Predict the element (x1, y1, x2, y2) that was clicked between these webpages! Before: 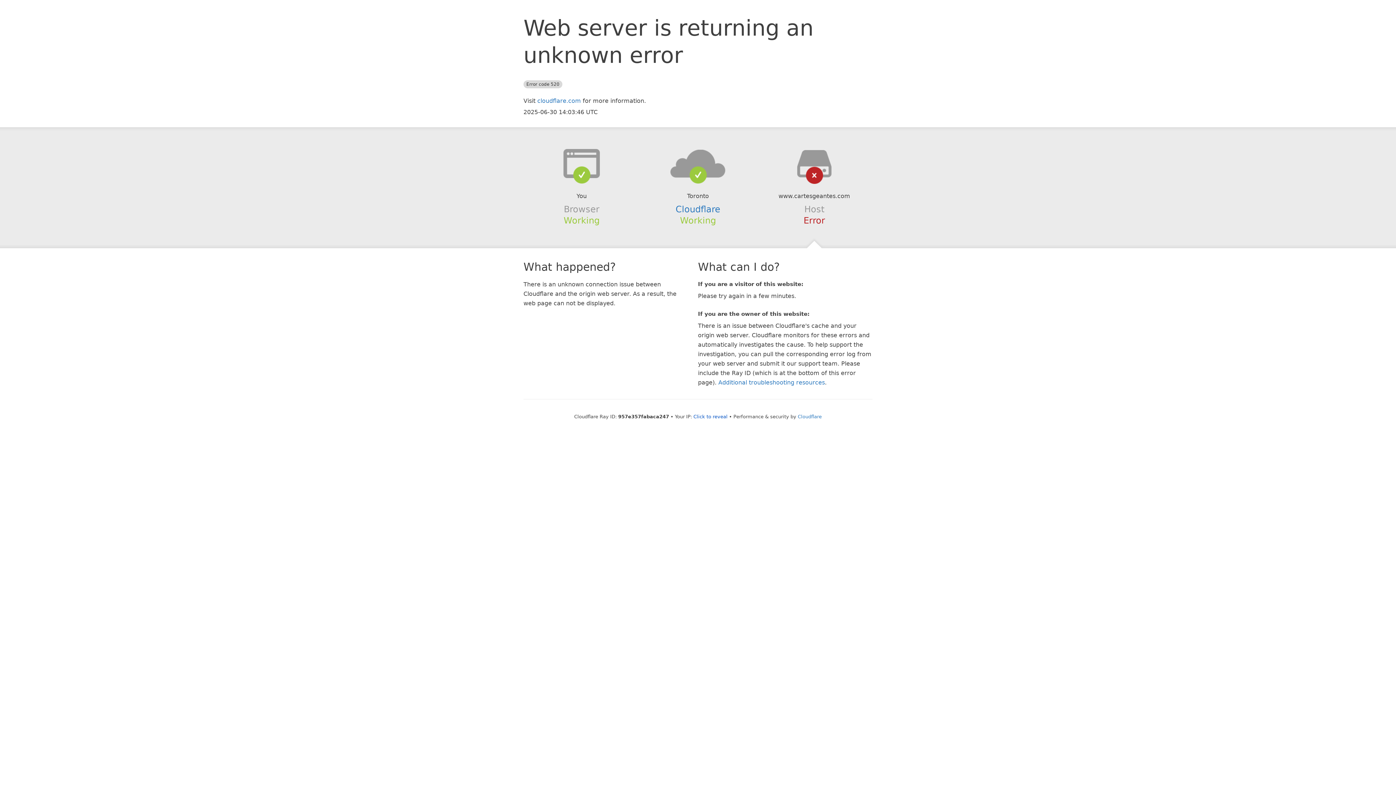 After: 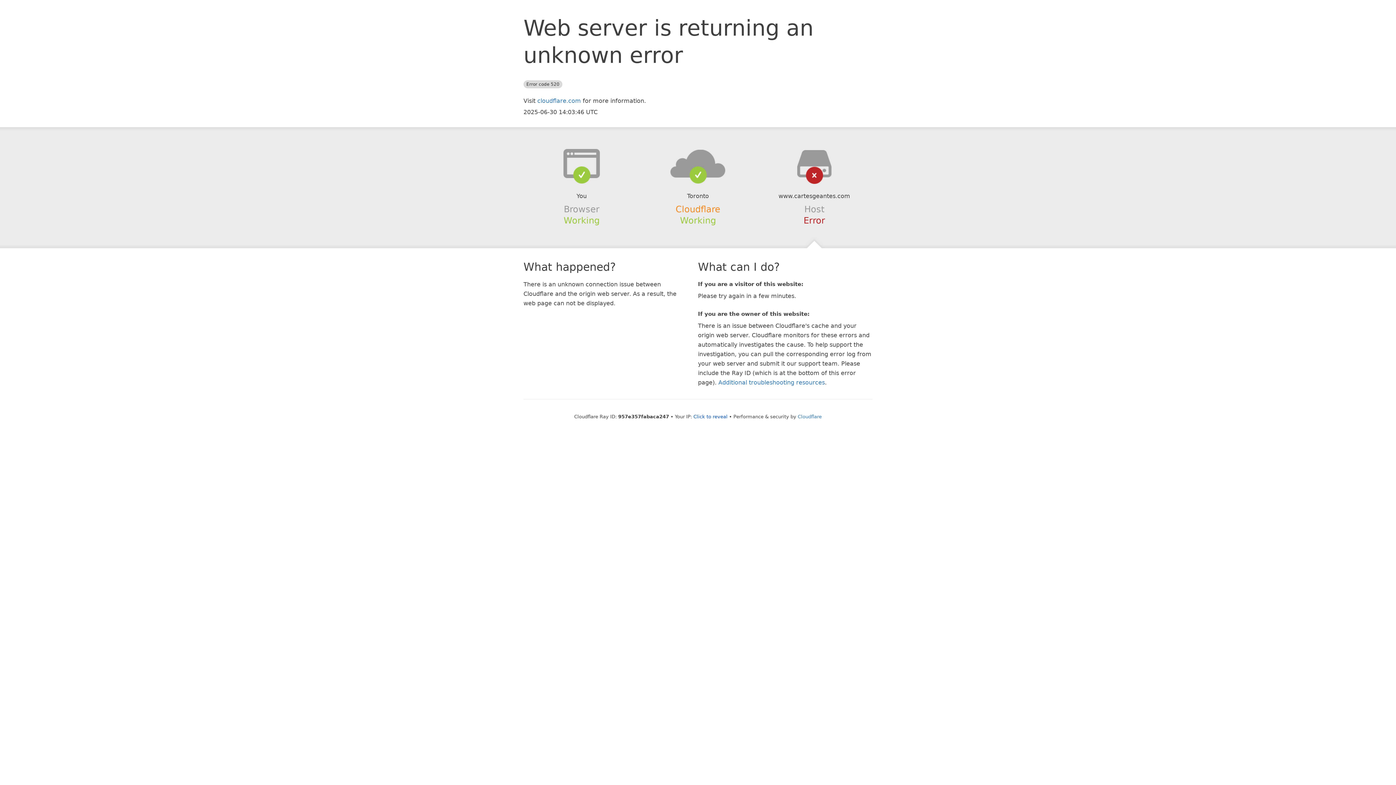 Action: label: Cloudflare bbox: (675, 204, 720, 214)